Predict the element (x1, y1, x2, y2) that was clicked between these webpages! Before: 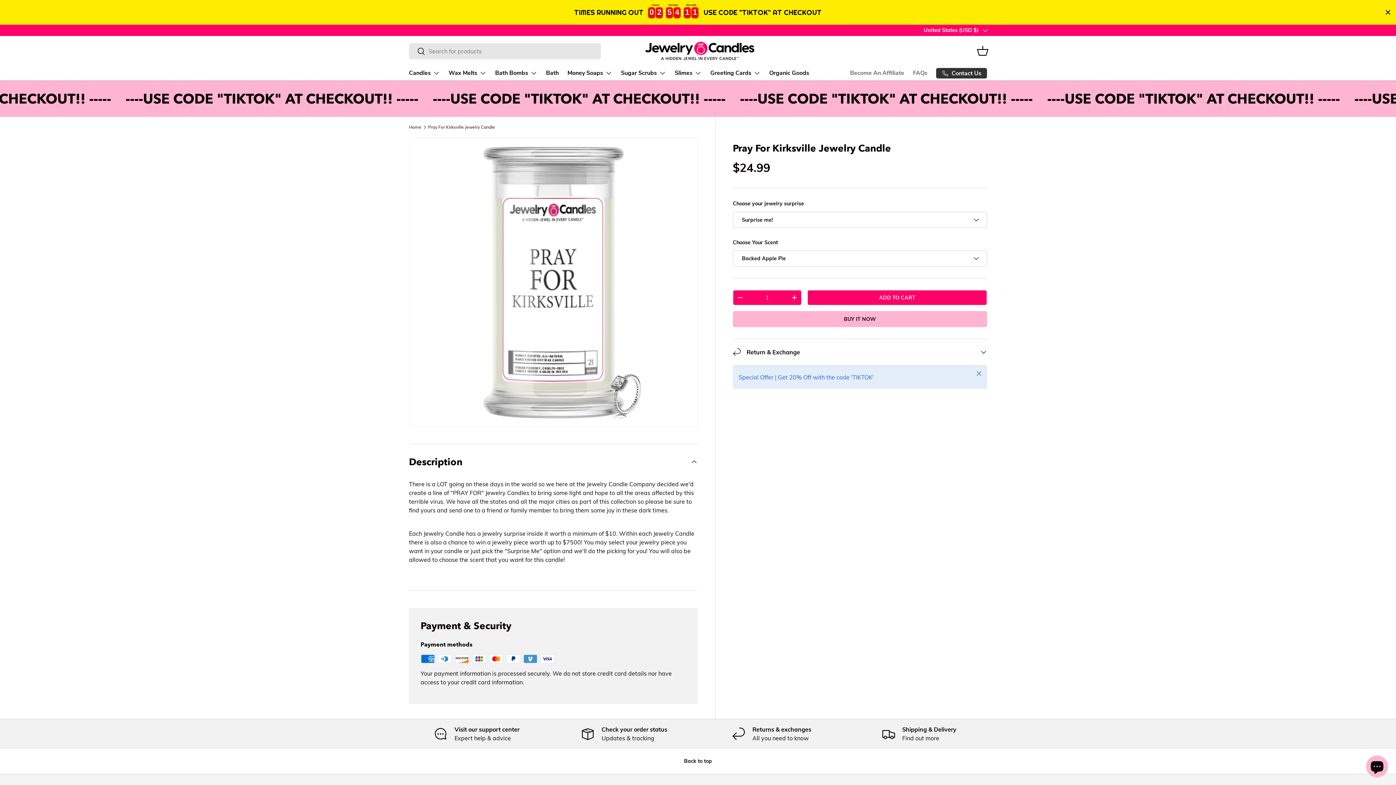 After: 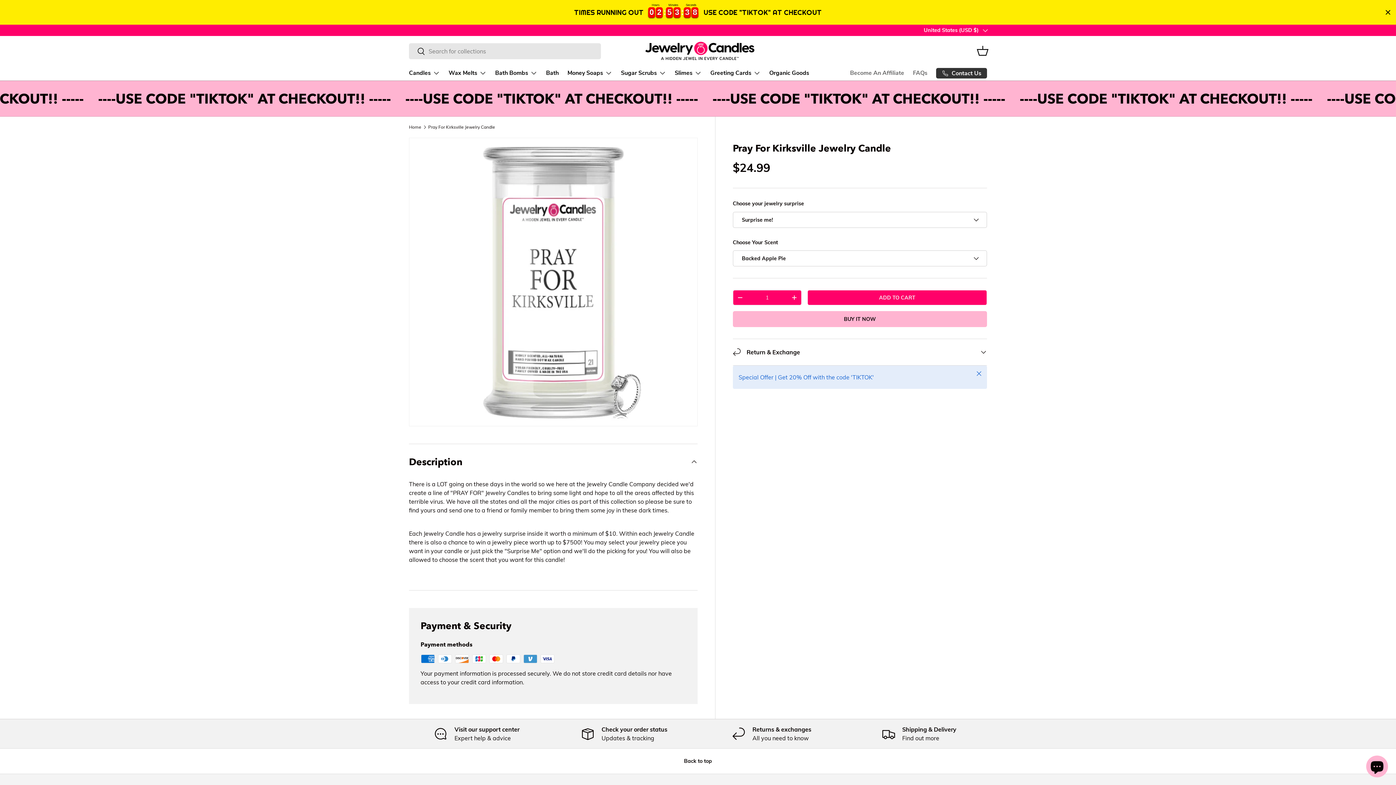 Action: label: - bbox: (733, 290, 747, 304)